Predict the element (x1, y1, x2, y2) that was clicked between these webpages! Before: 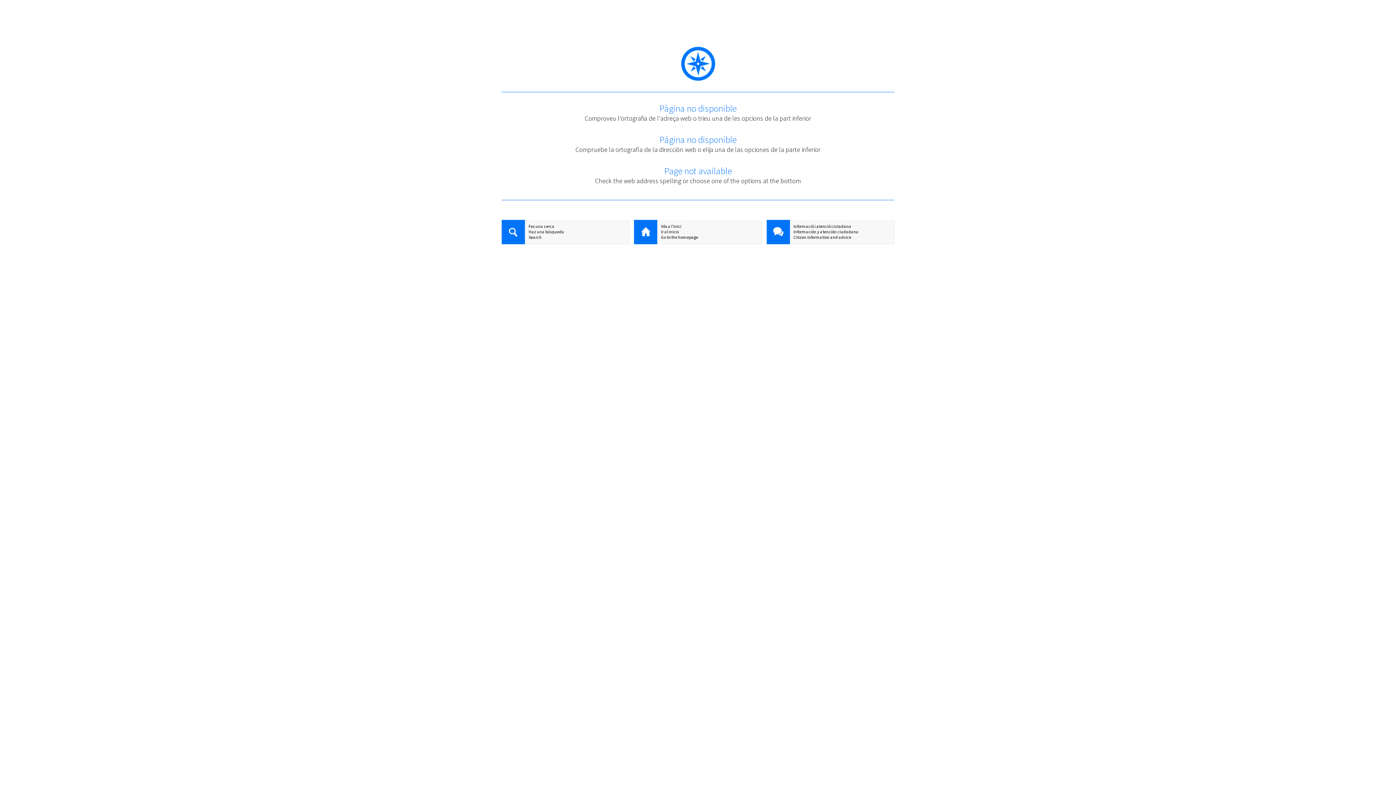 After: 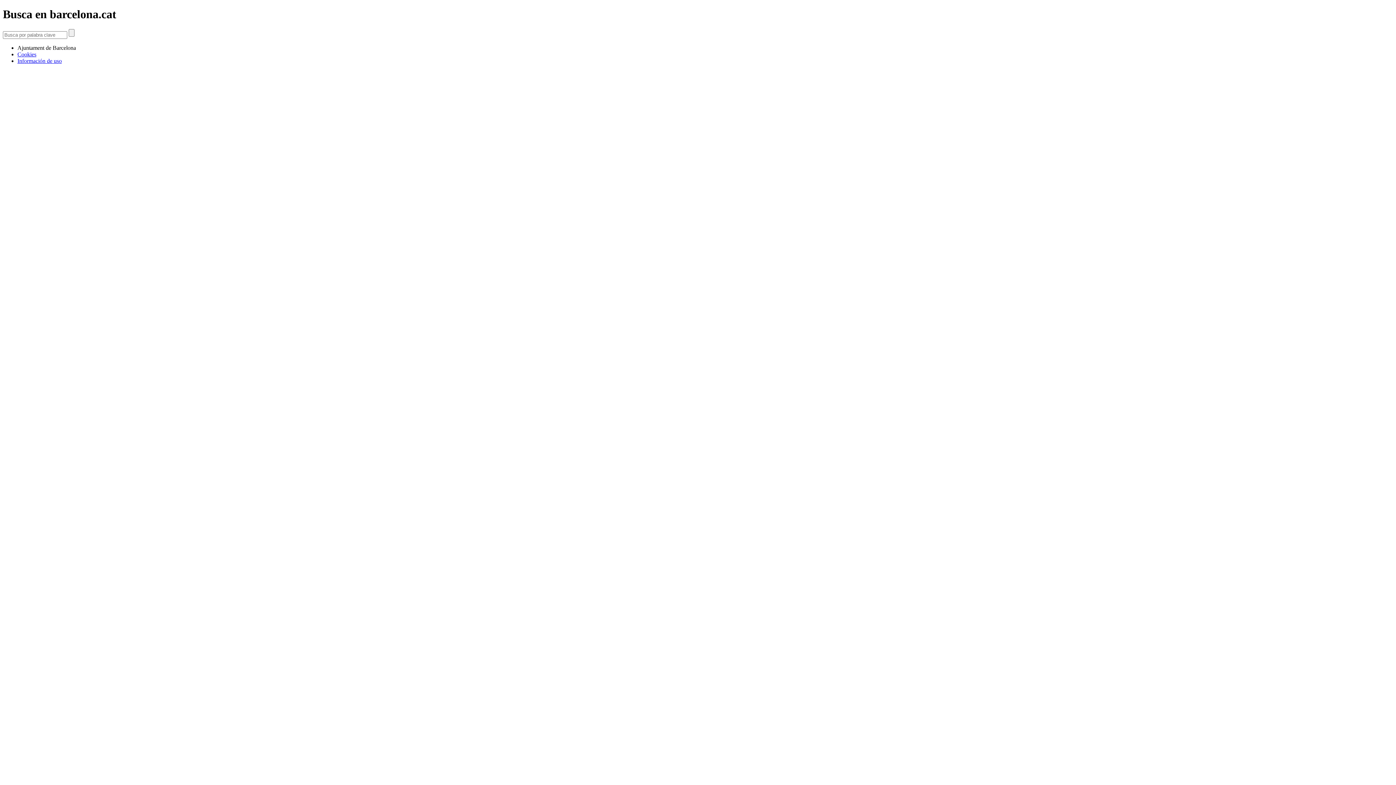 Action: bbox: (501, 229, 629, 234) label: Haz una búsqueda